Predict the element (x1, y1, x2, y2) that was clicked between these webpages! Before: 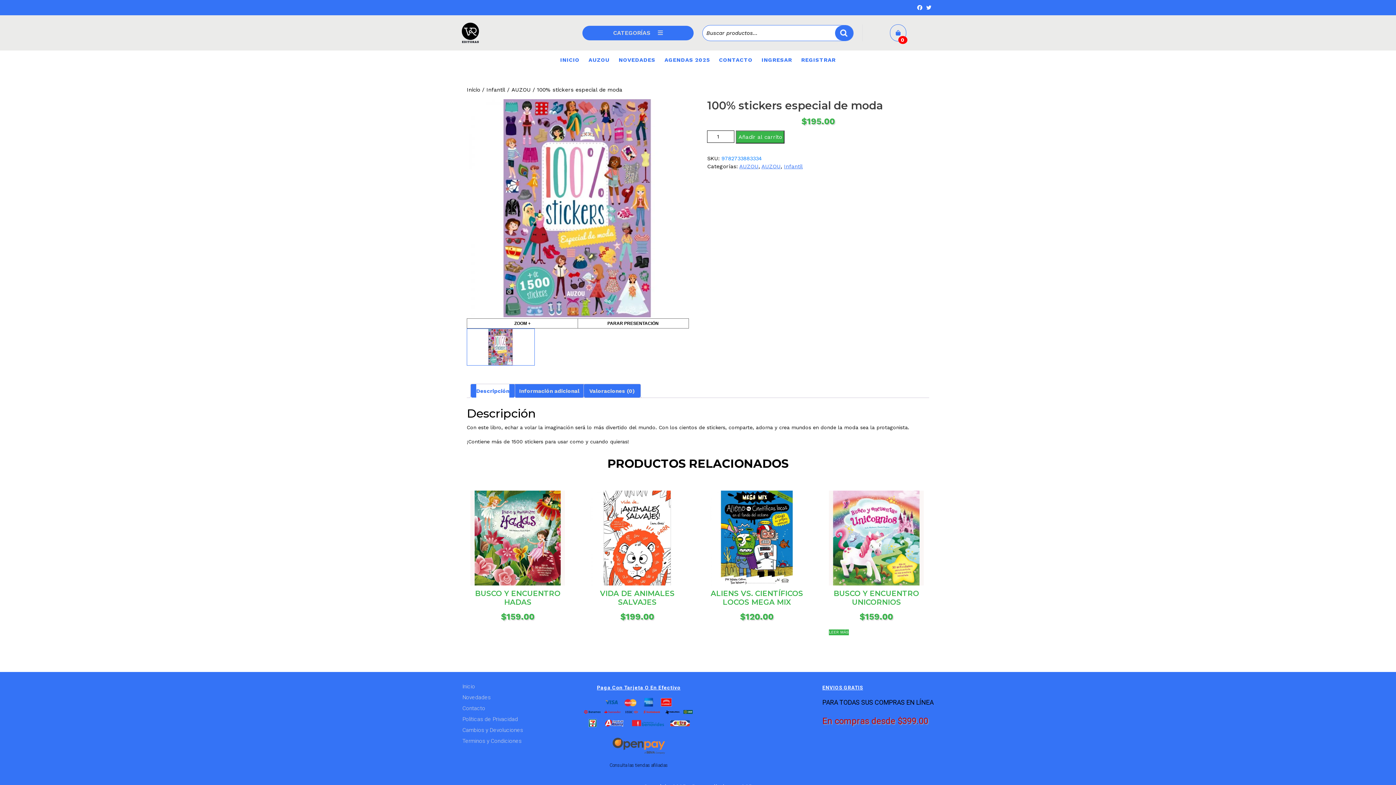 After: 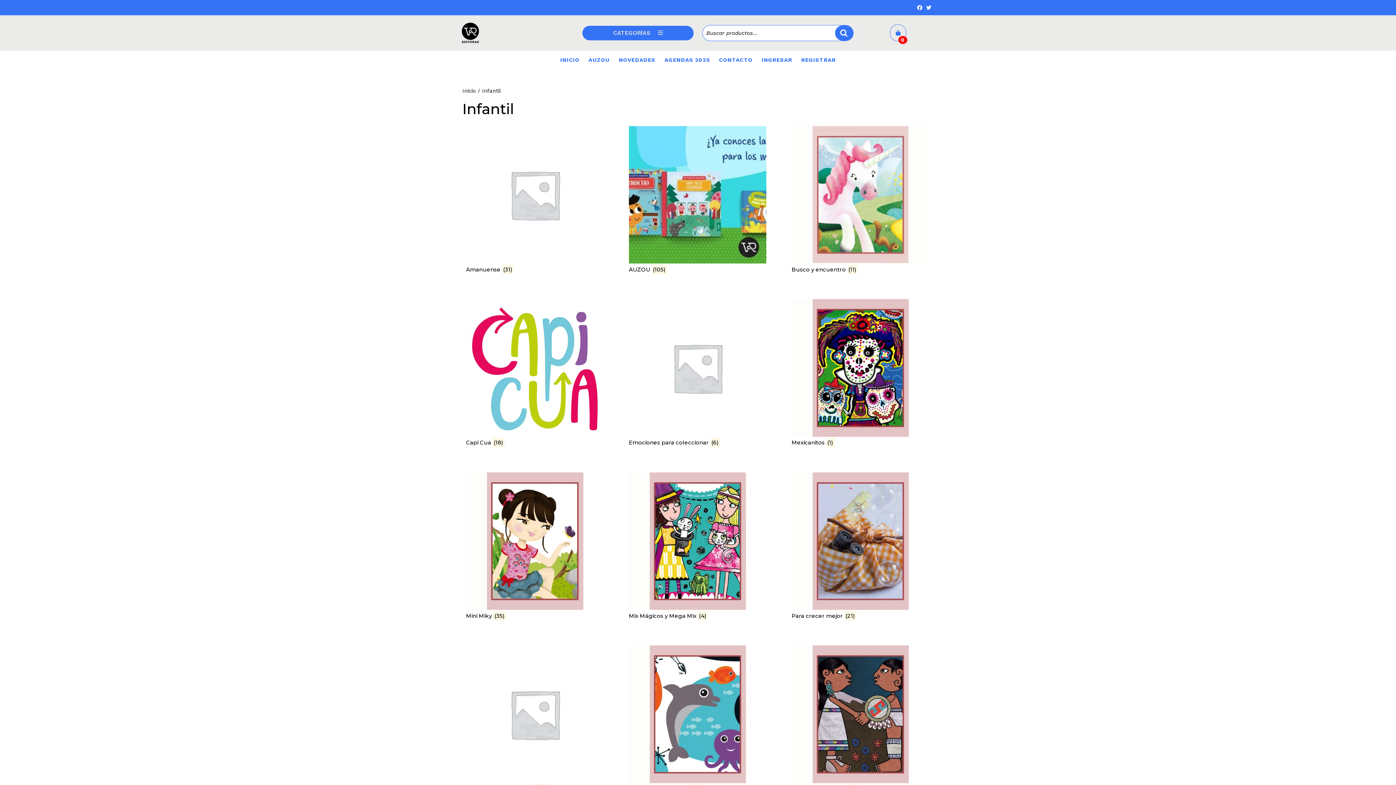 Action: label: Infantil bbox: (784, 163, 803, 169)